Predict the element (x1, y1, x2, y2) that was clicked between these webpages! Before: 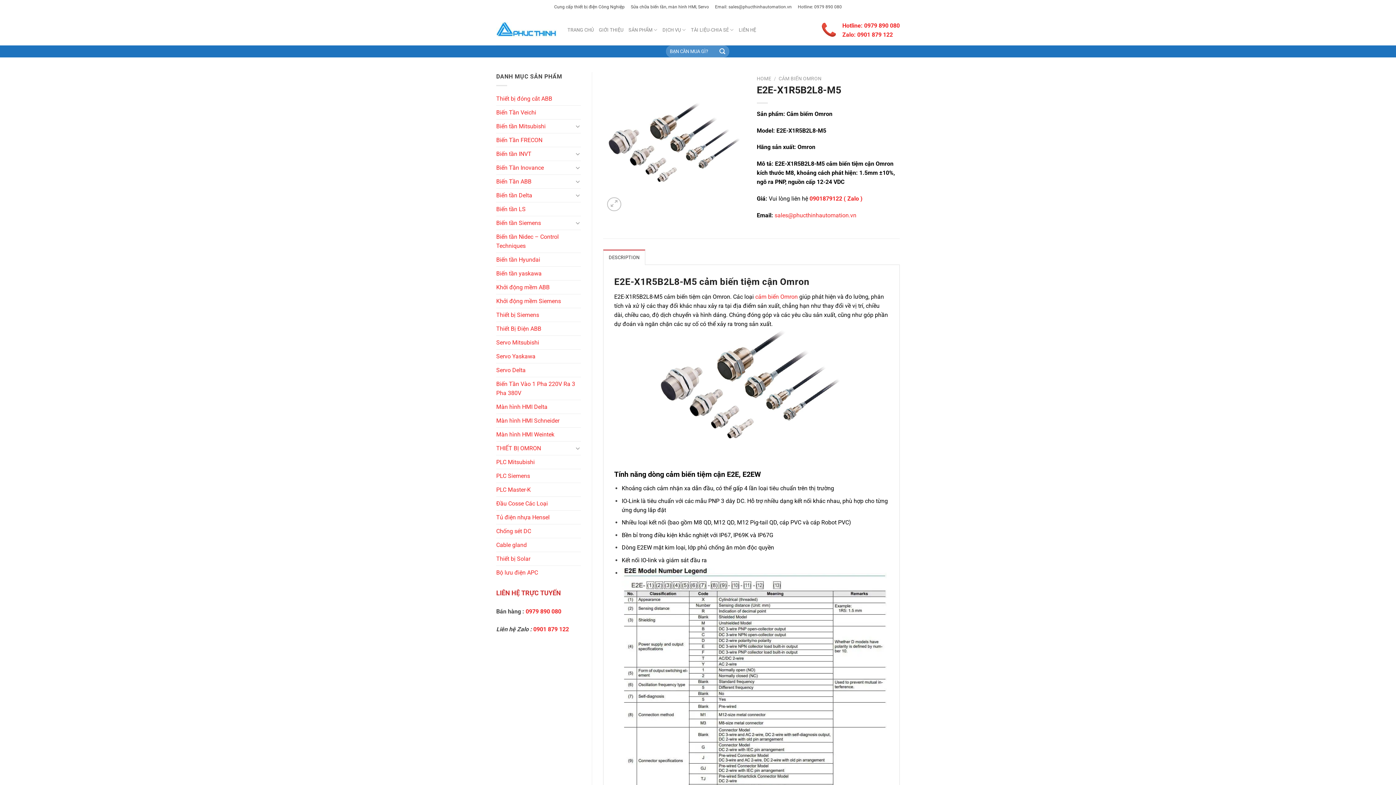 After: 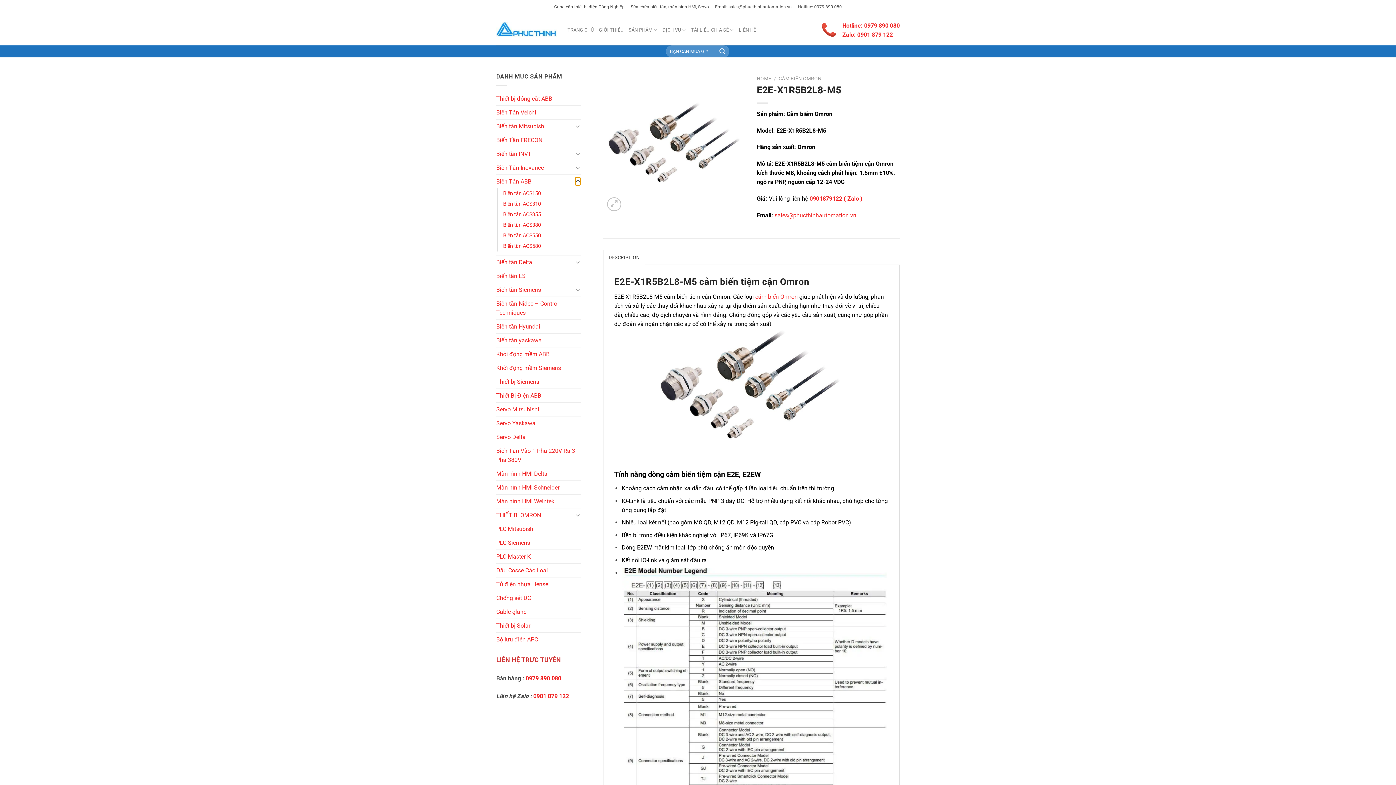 Action: label: Toggle bbox: (575, 177, 580, 185)